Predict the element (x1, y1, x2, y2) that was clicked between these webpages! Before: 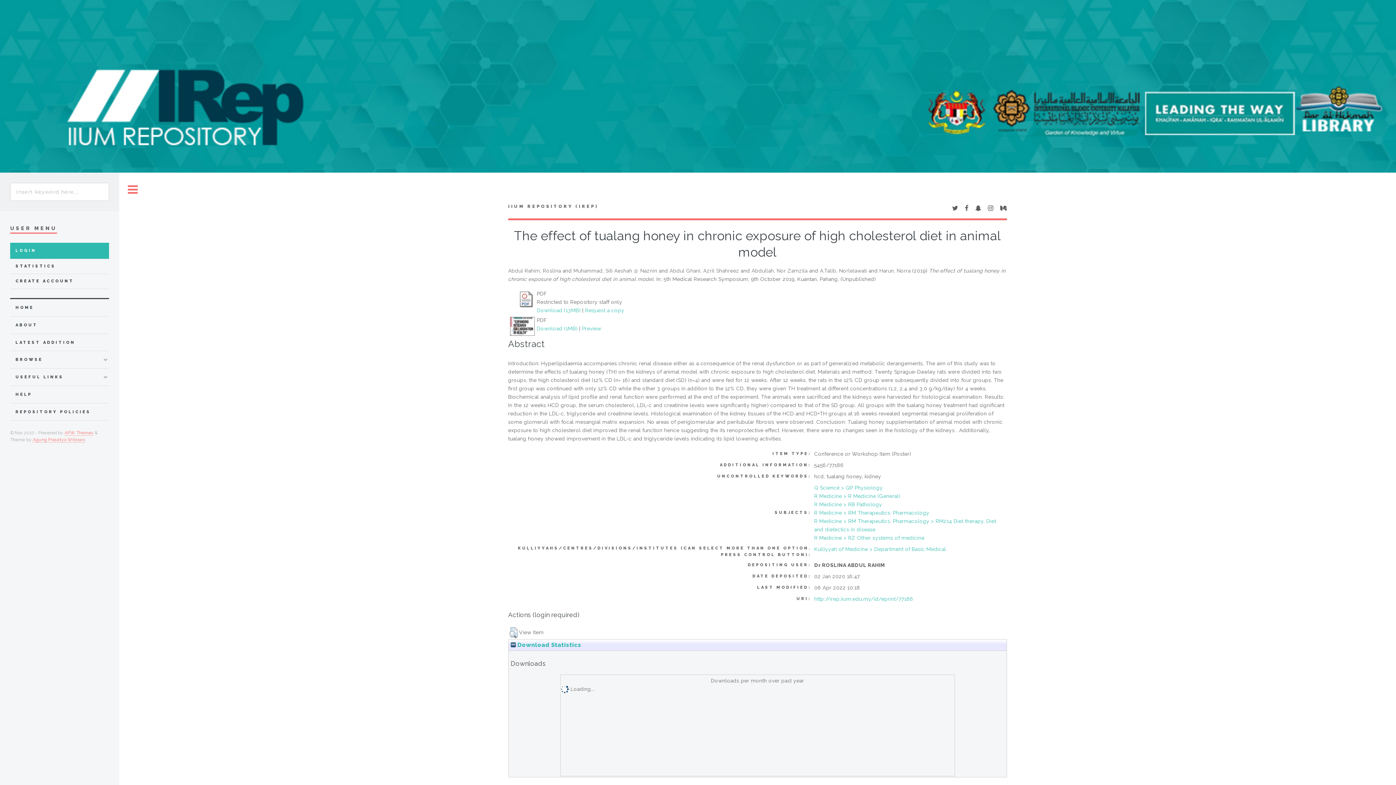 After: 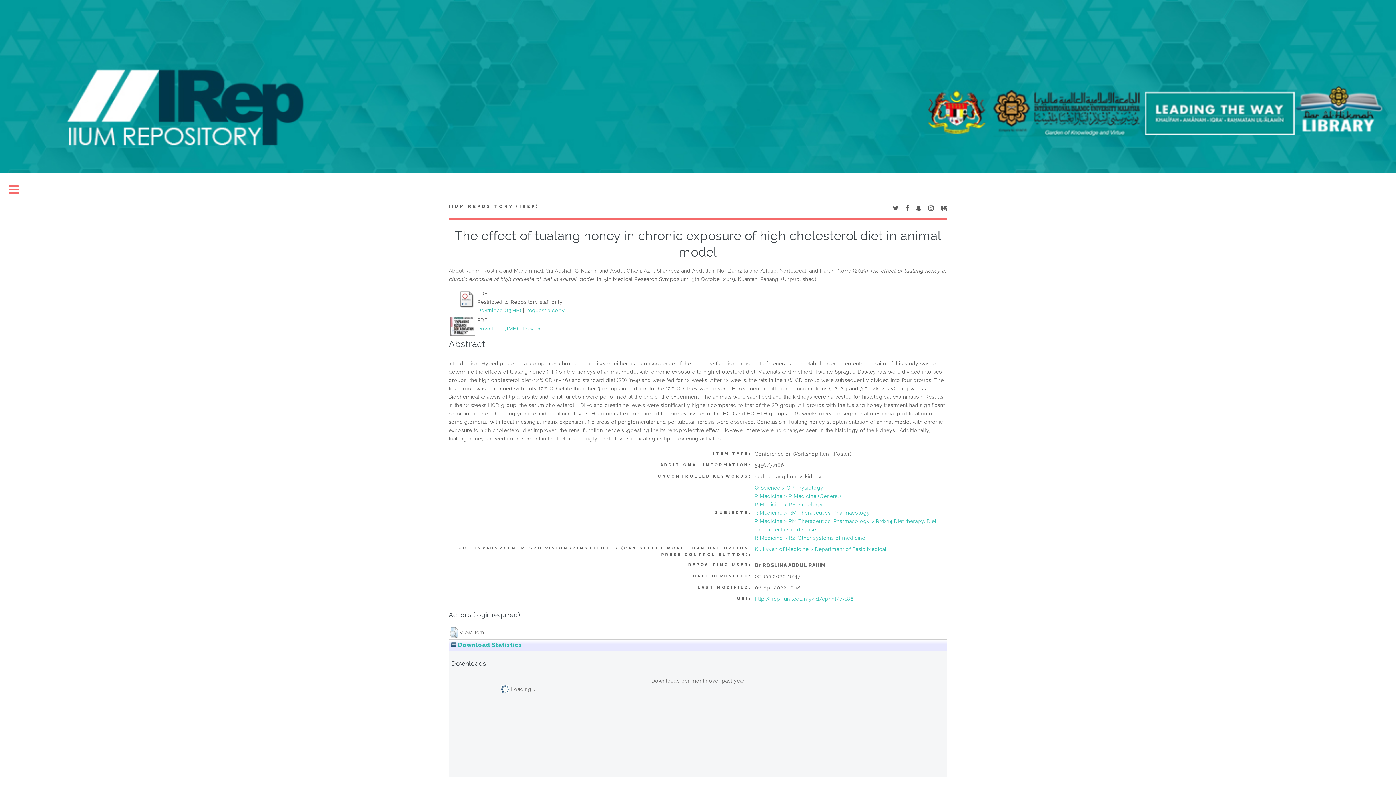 Action: label: Toggle bbox: (119, 172, 146, 207)